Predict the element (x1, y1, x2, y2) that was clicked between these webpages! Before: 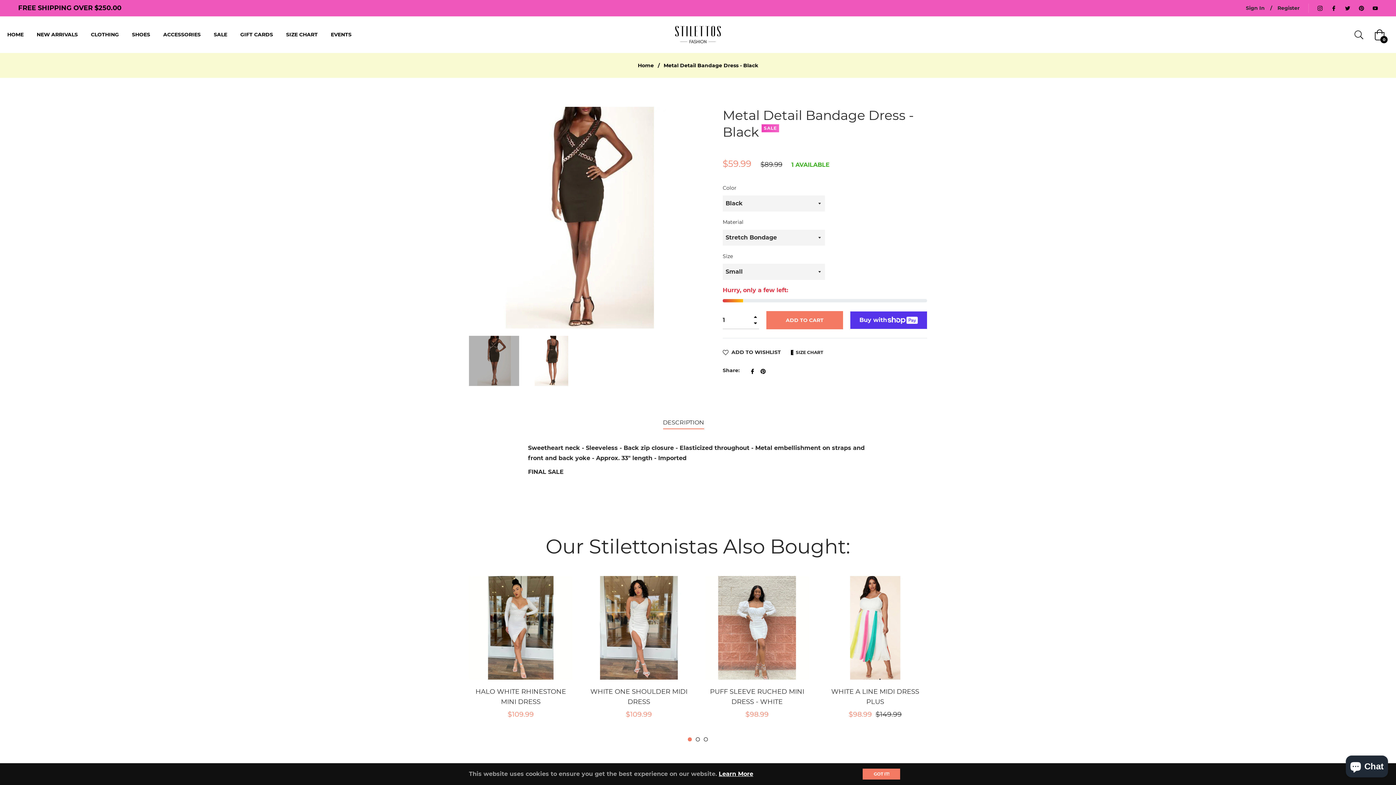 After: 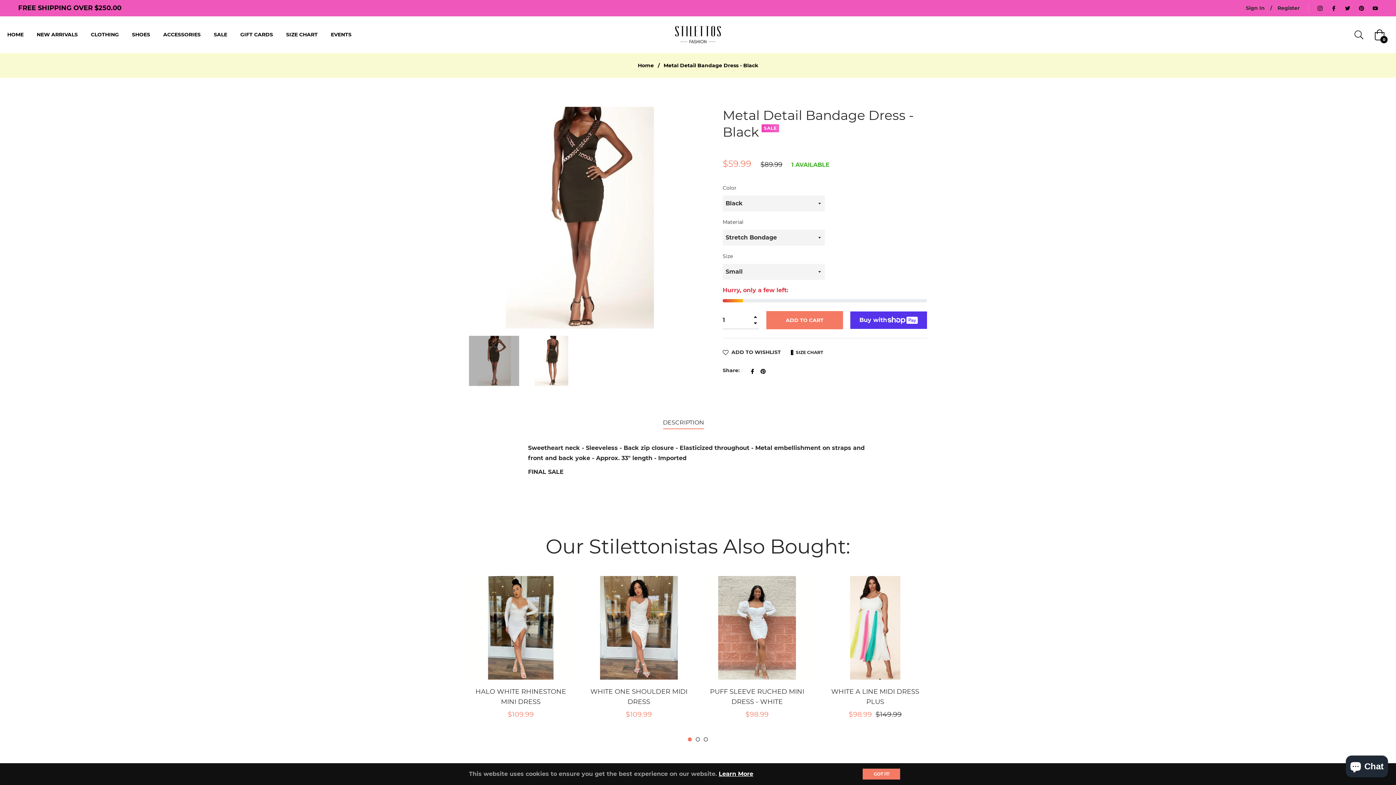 Action: bbox: (1359, 4, 1364, 11)